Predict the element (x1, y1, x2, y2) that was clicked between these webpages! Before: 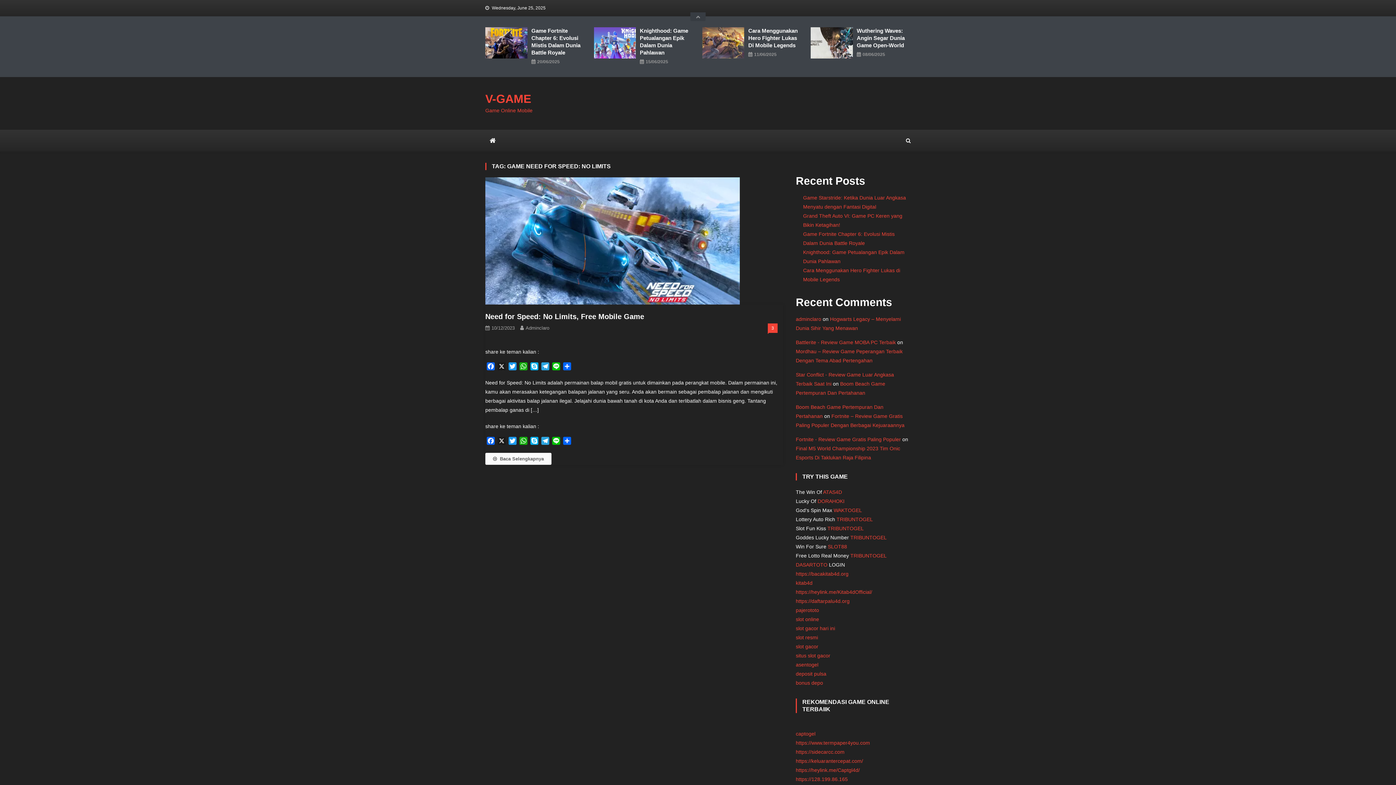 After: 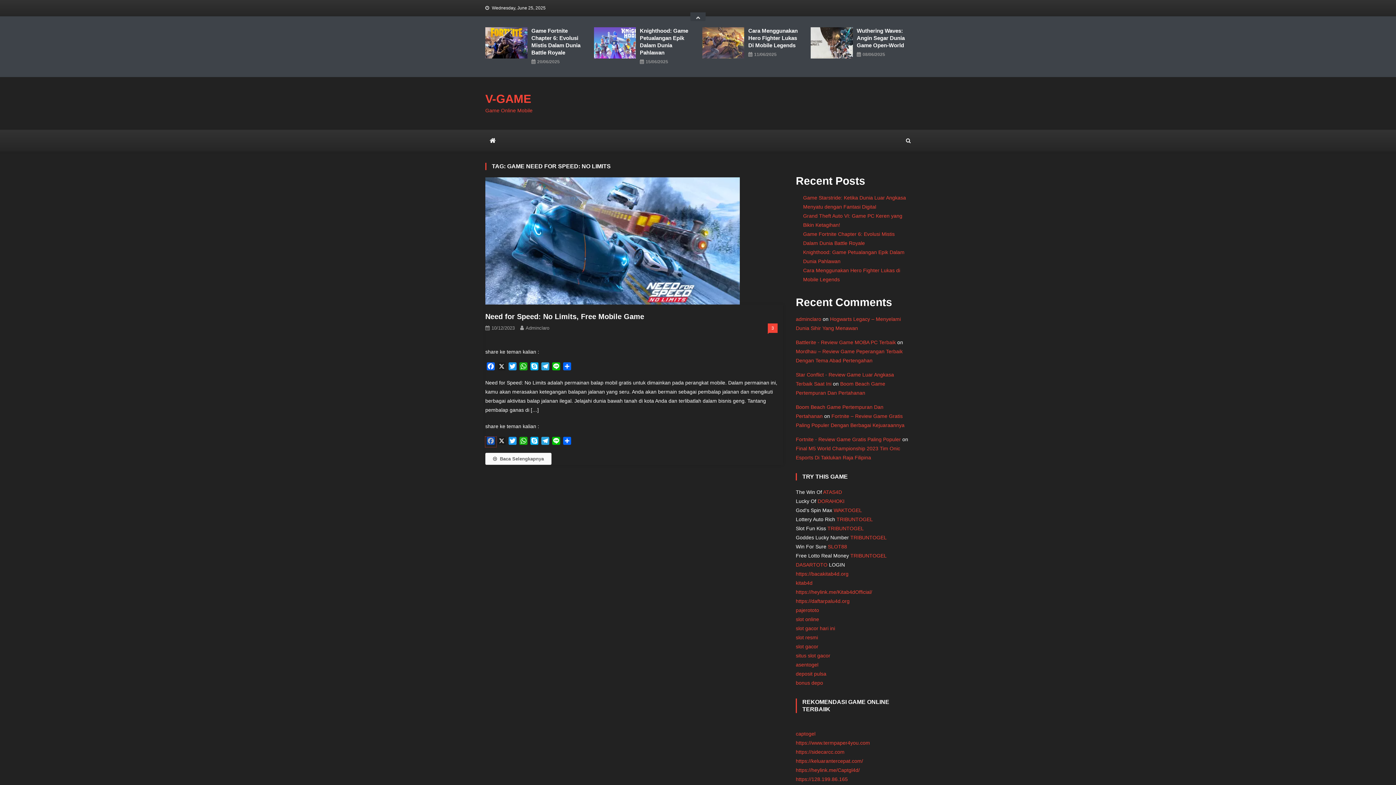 Action: label: Facebook bbox: (485, 437, 496, 447)